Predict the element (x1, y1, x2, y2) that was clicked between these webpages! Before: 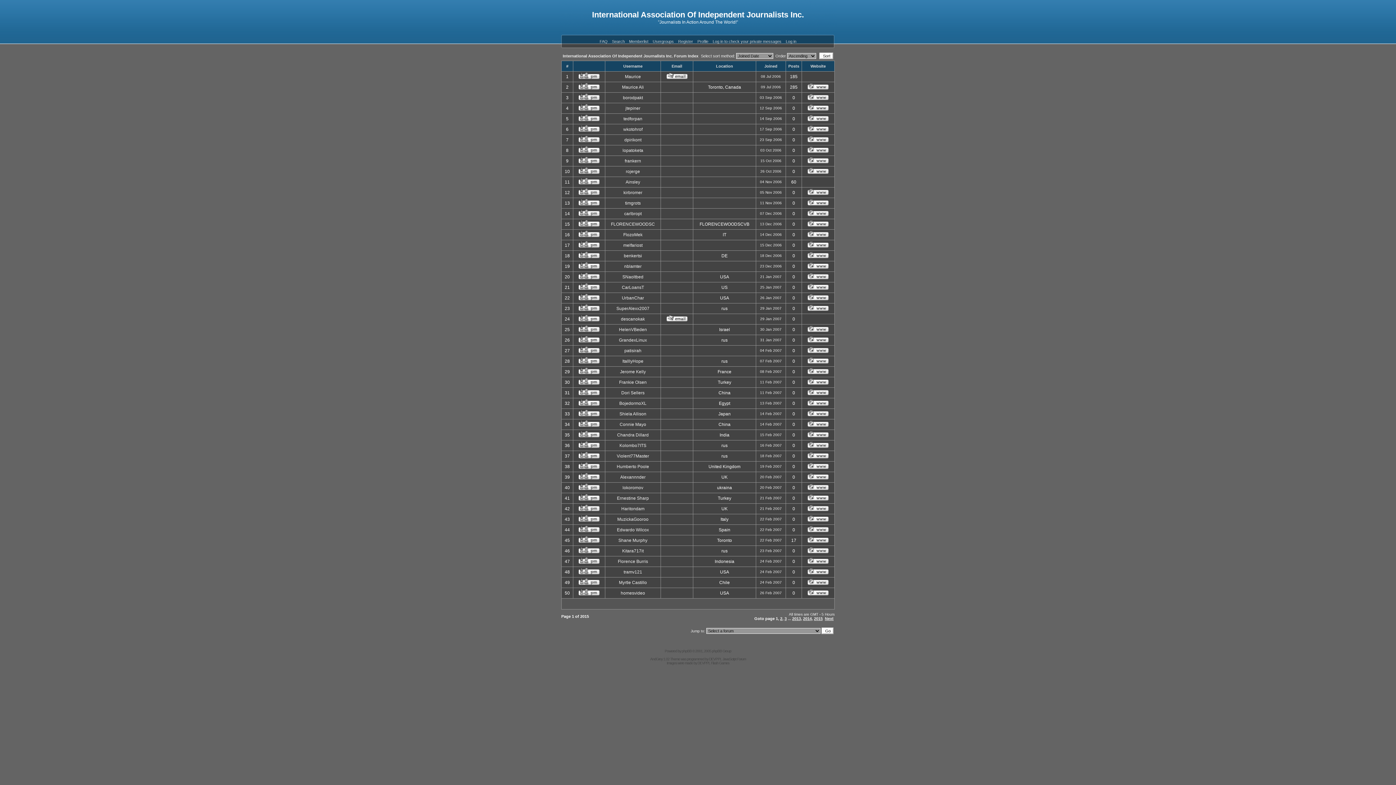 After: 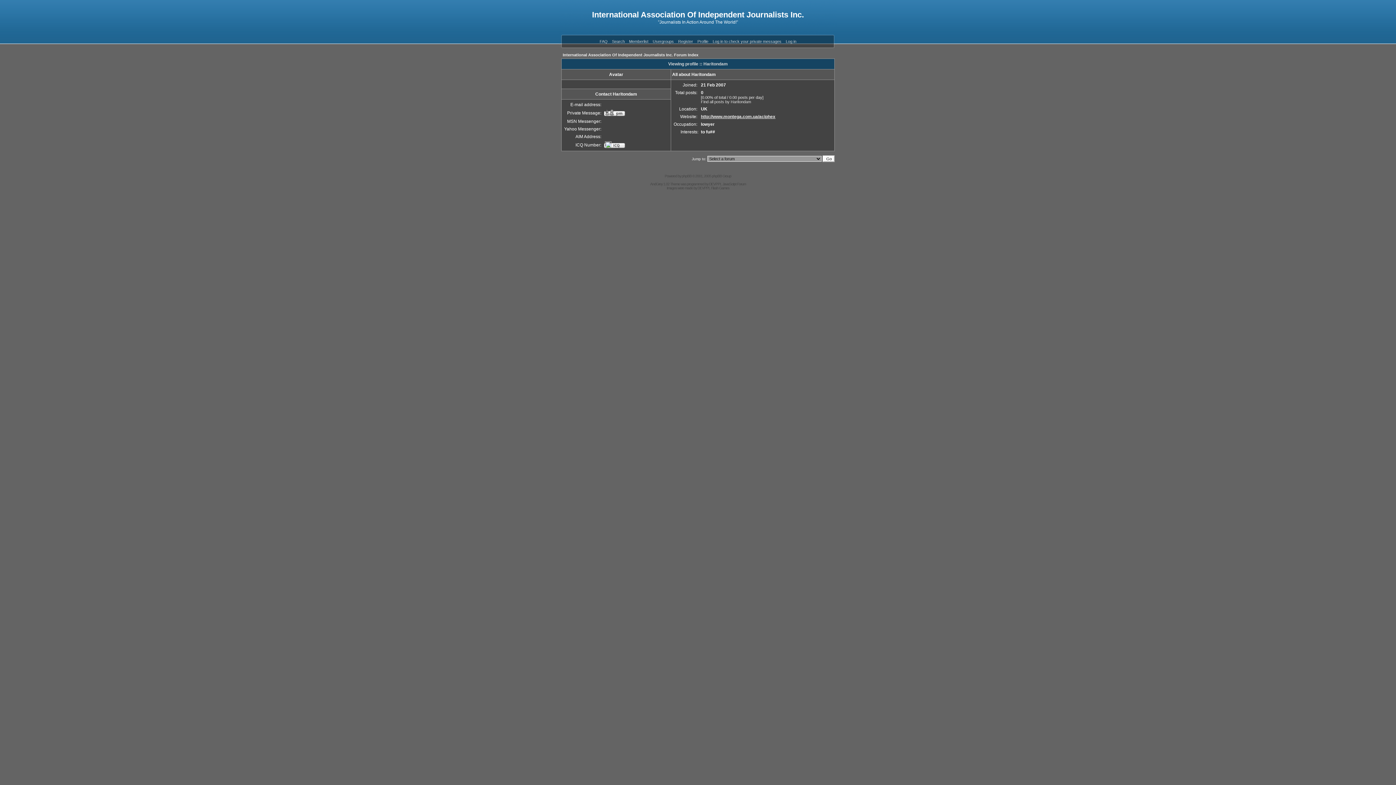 Action: bbox: (621, 506, 644, 511) label: Haritondam